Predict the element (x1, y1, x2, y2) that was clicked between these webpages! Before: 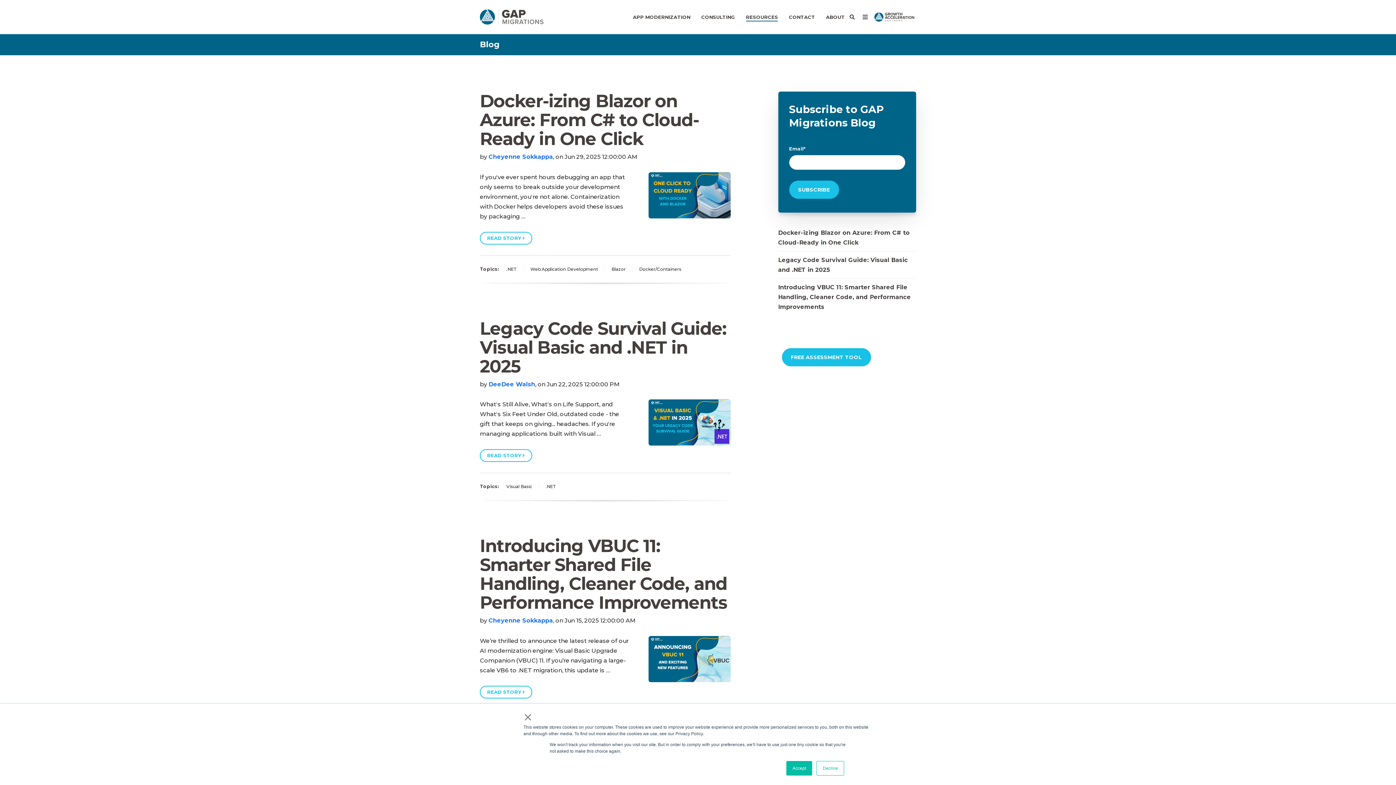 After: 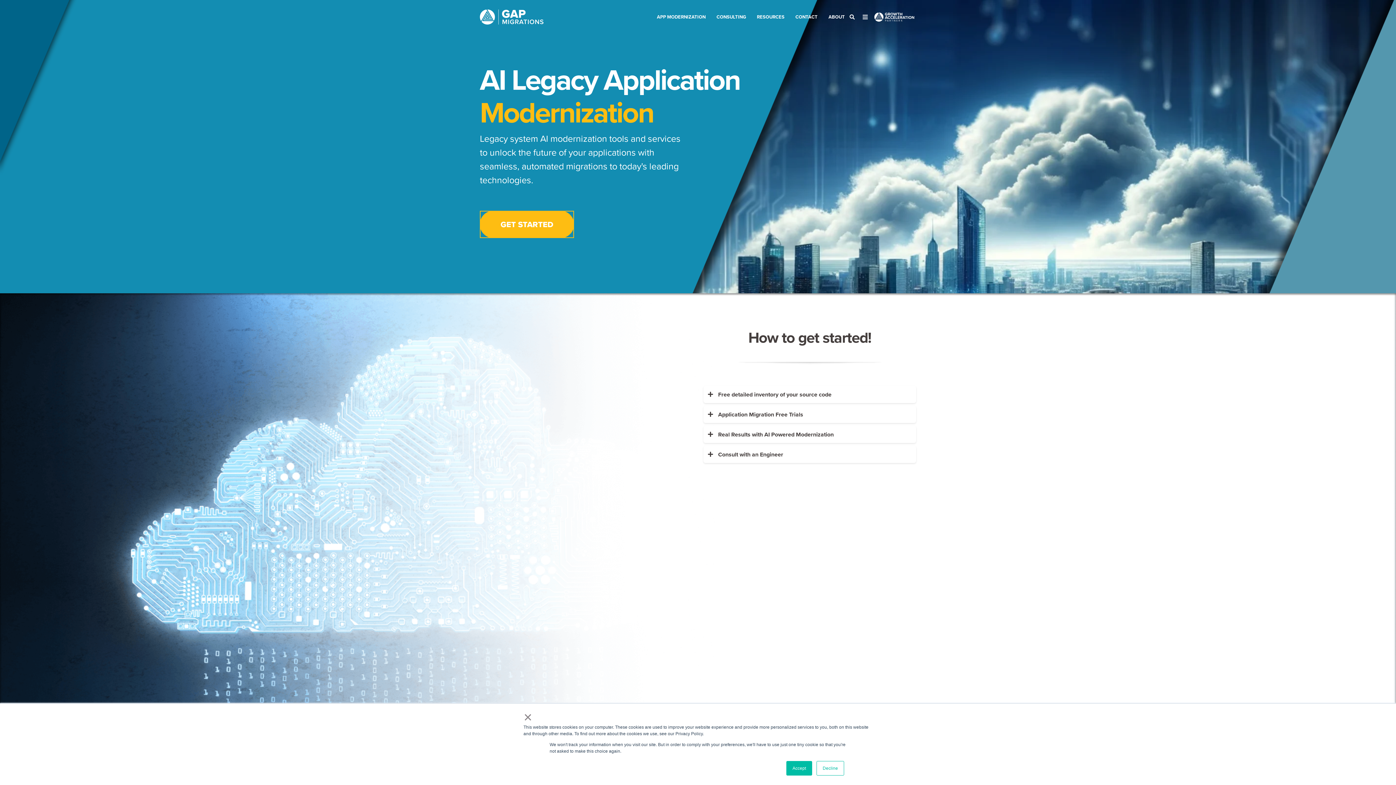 Action: bbox: (480, 13, 543, 20)